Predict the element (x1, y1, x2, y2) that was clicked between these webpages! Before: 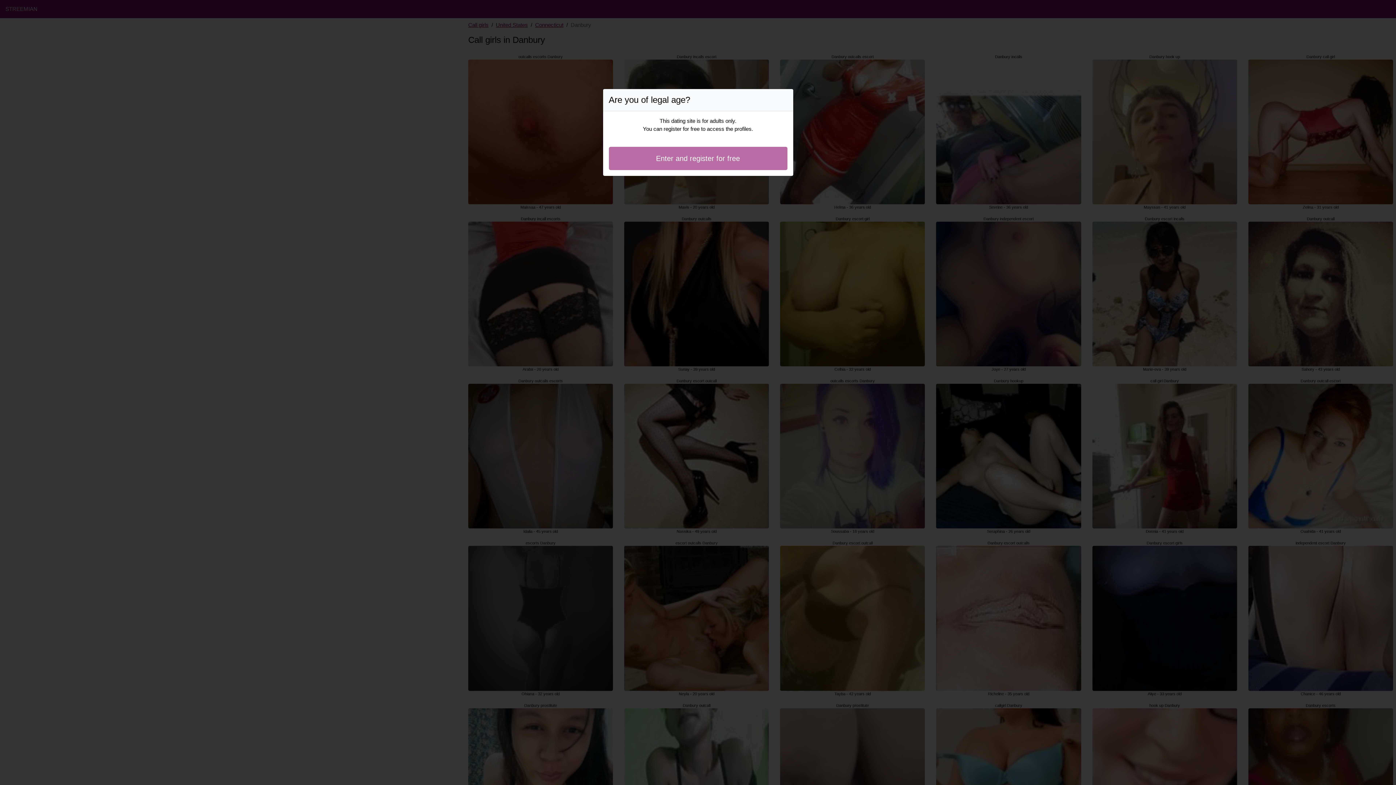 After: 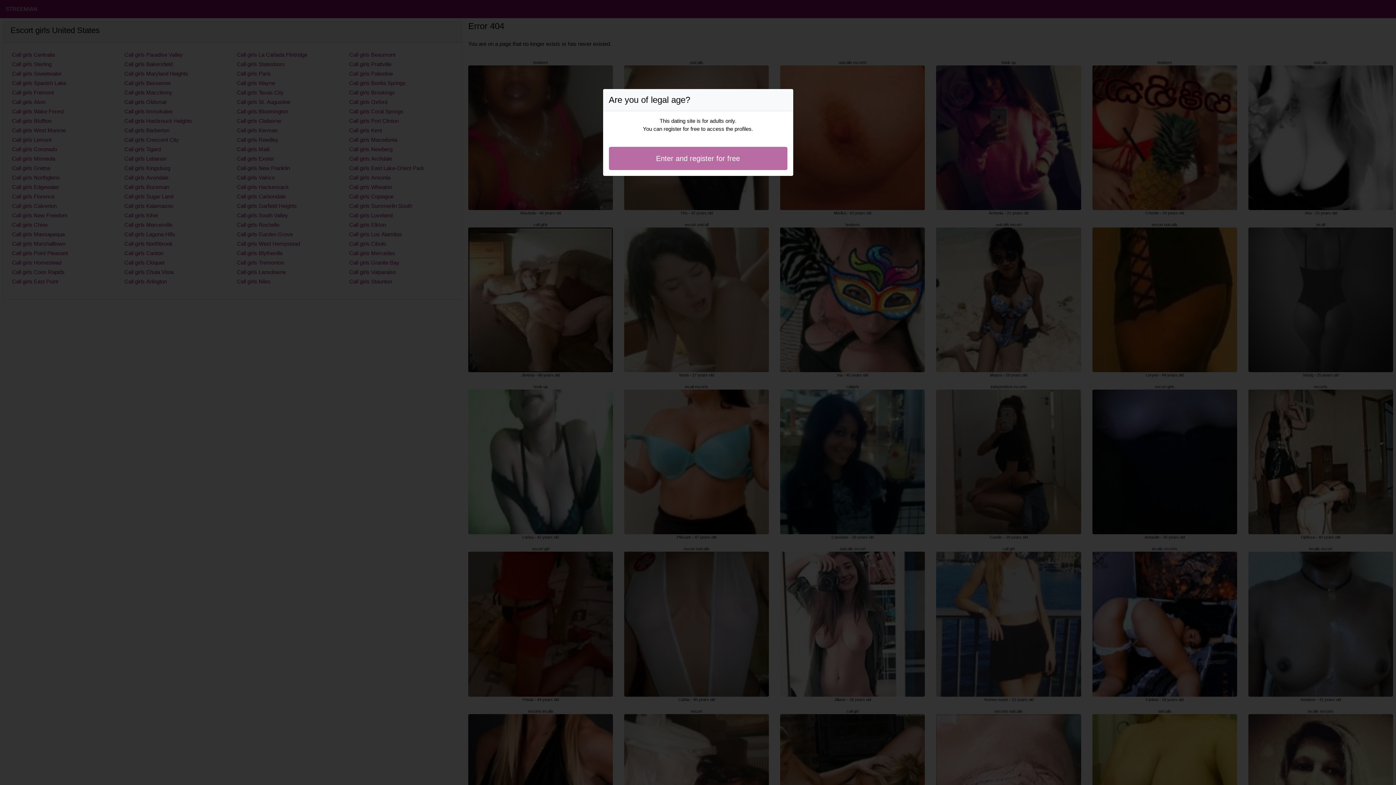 Action: bbox: (608, 146, 787, 170) label: Enter and register for free